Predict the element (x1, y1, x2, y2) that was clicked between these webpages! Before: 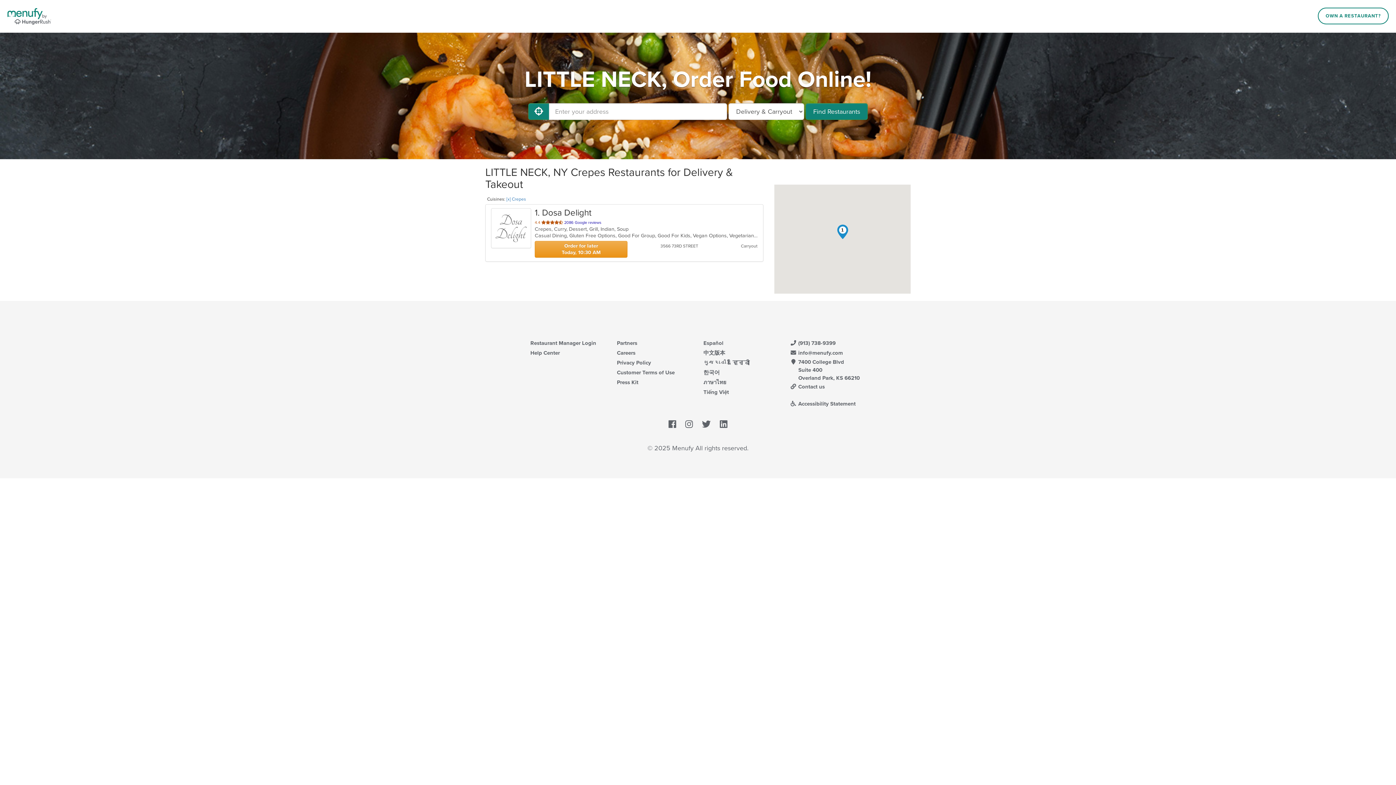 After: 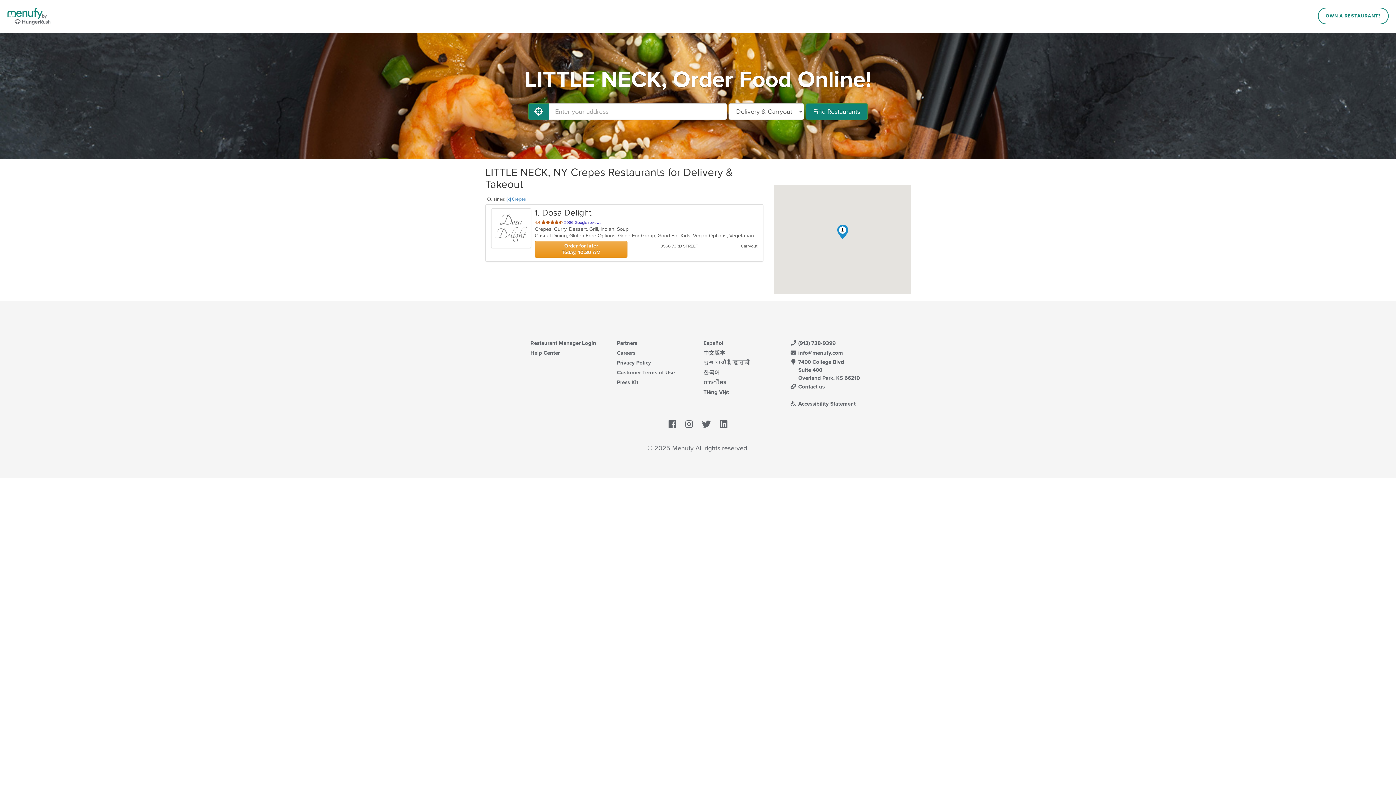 Action: bbox: (720, 420, 727, 428) label: LinkedIn